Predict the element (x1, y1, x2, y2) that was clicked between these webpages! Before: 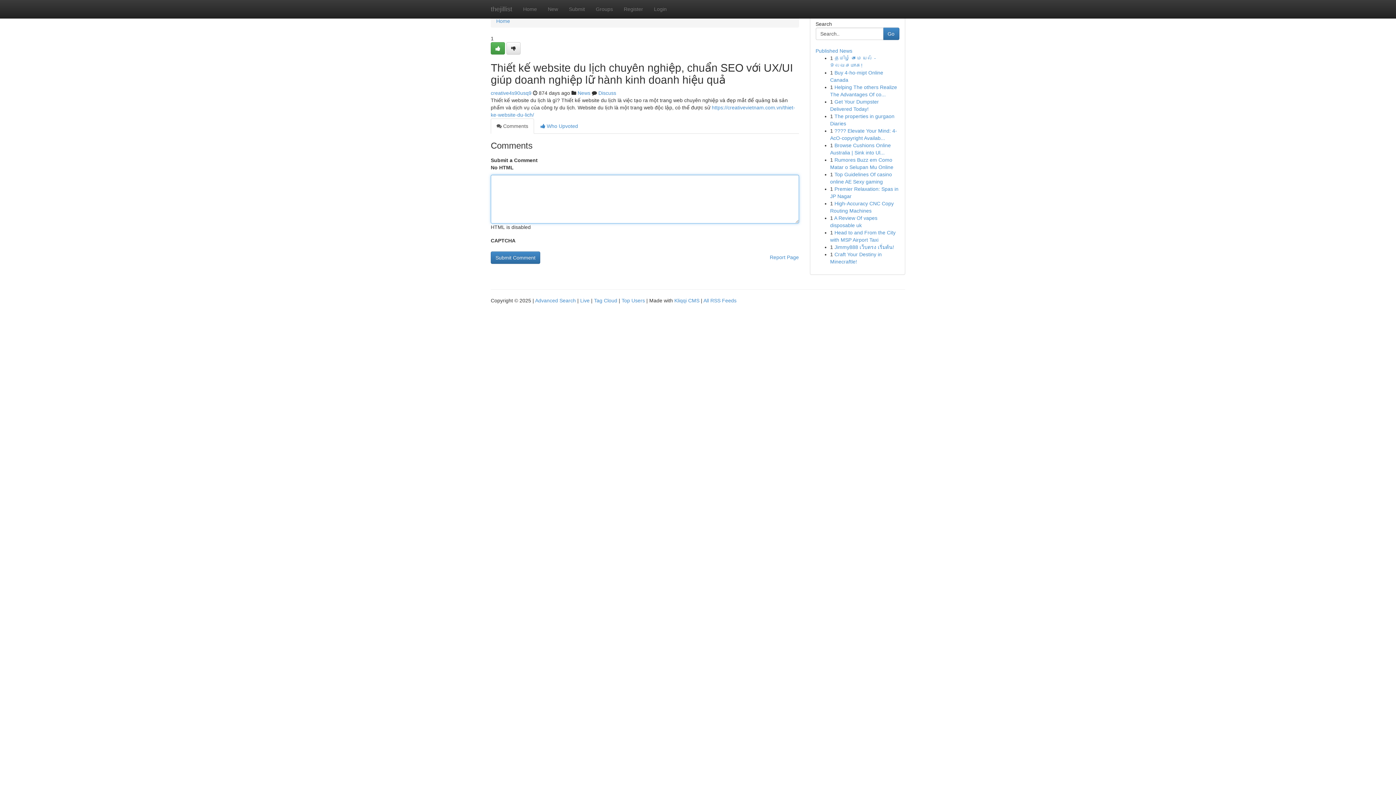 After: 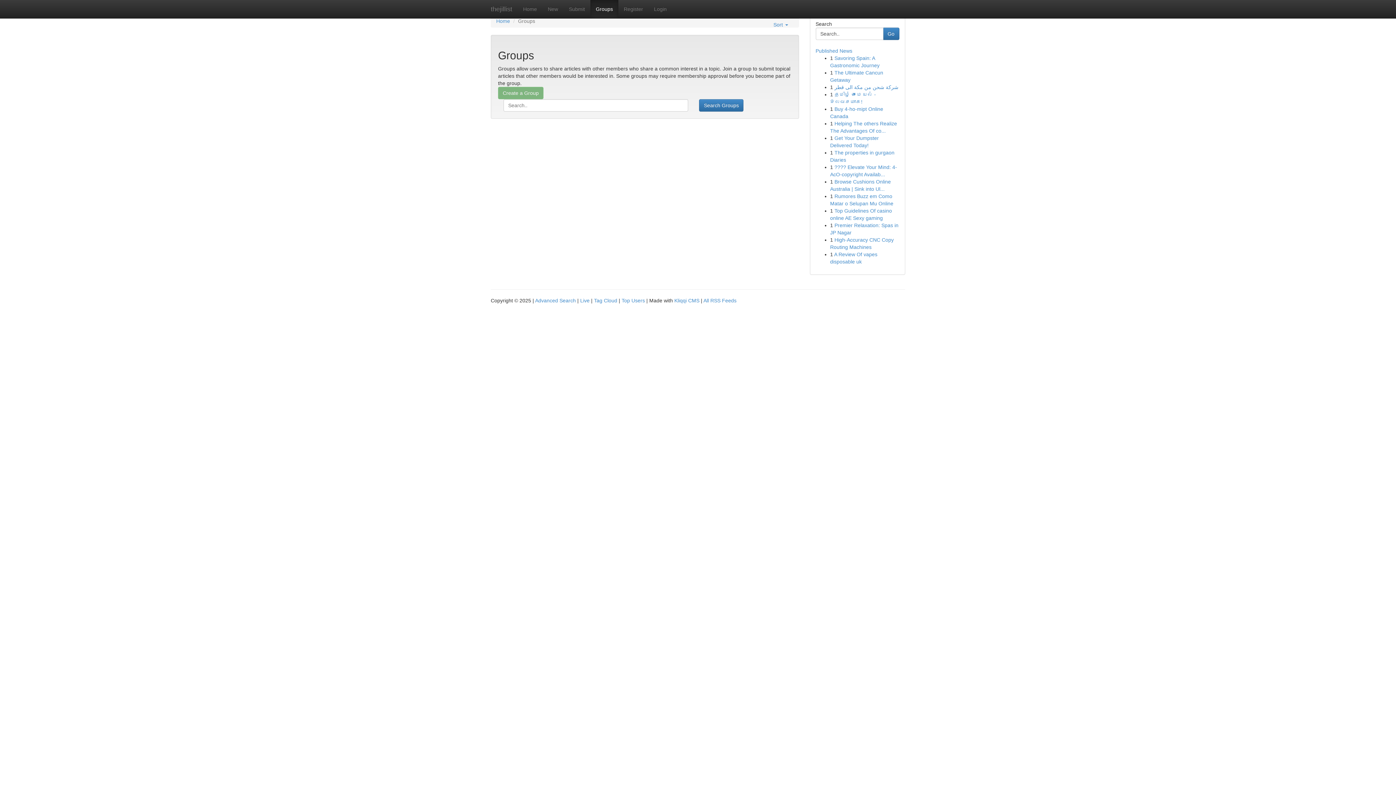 Action: bbox: (590, 0, 618, 18) label: Groups